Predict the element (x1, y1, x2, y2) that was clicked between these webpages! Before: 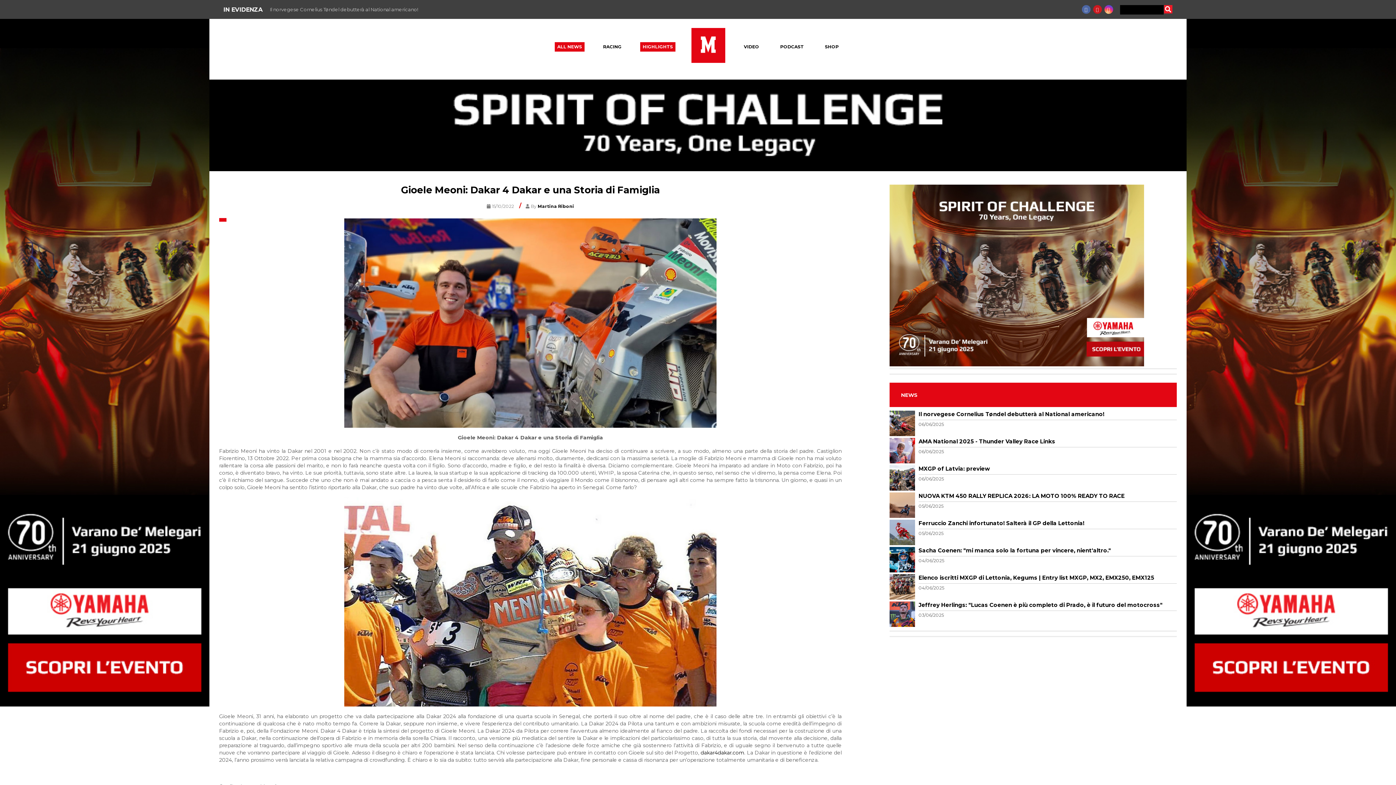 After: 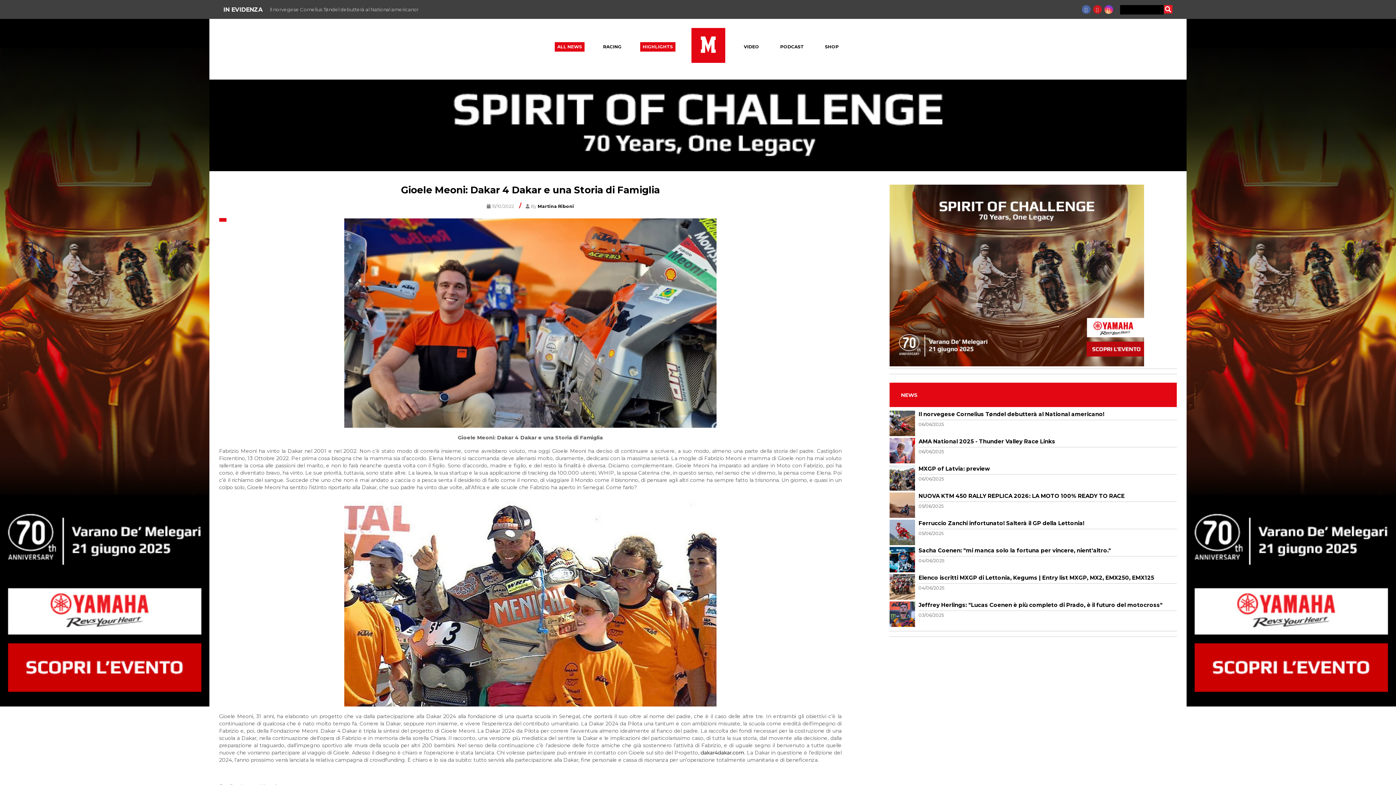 Action: bbox: (1084, 6, 1087, 12)